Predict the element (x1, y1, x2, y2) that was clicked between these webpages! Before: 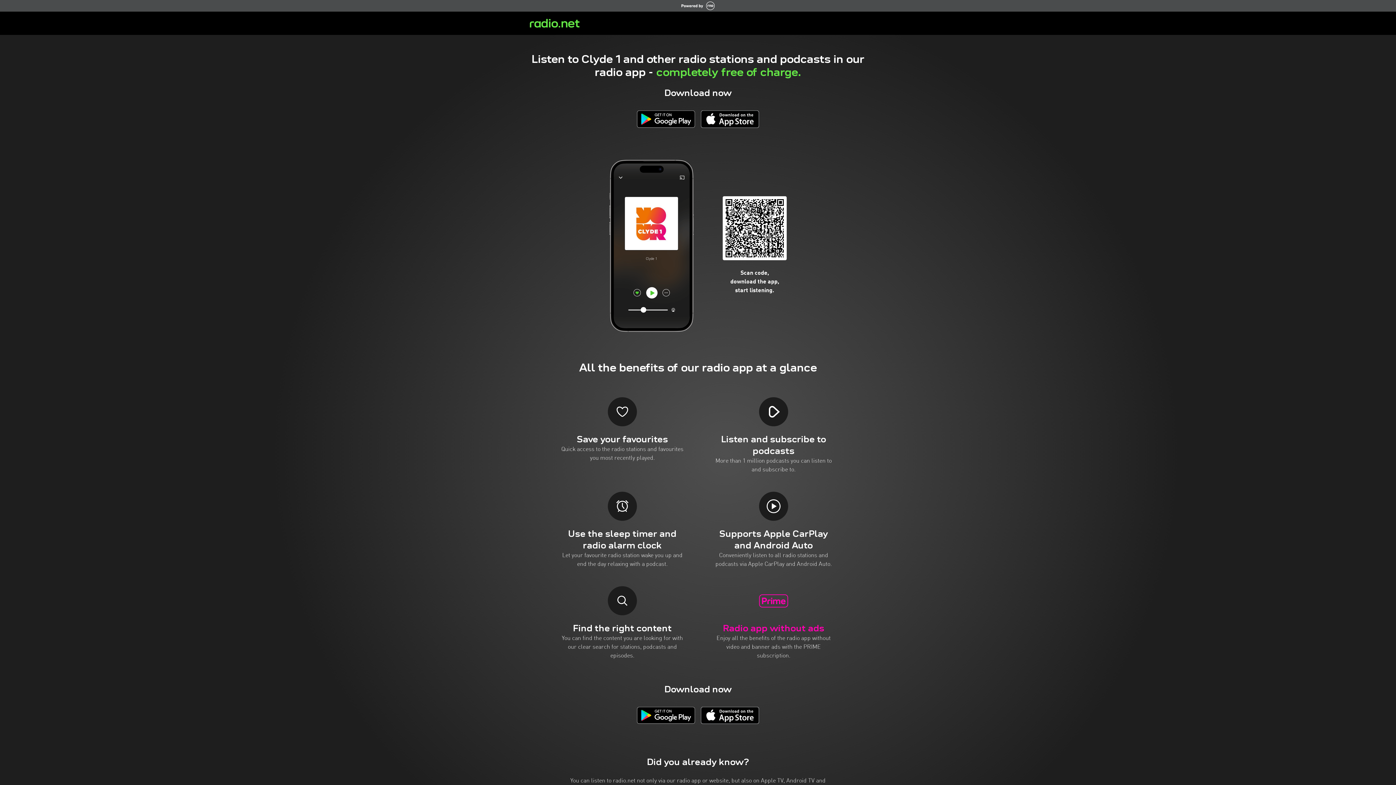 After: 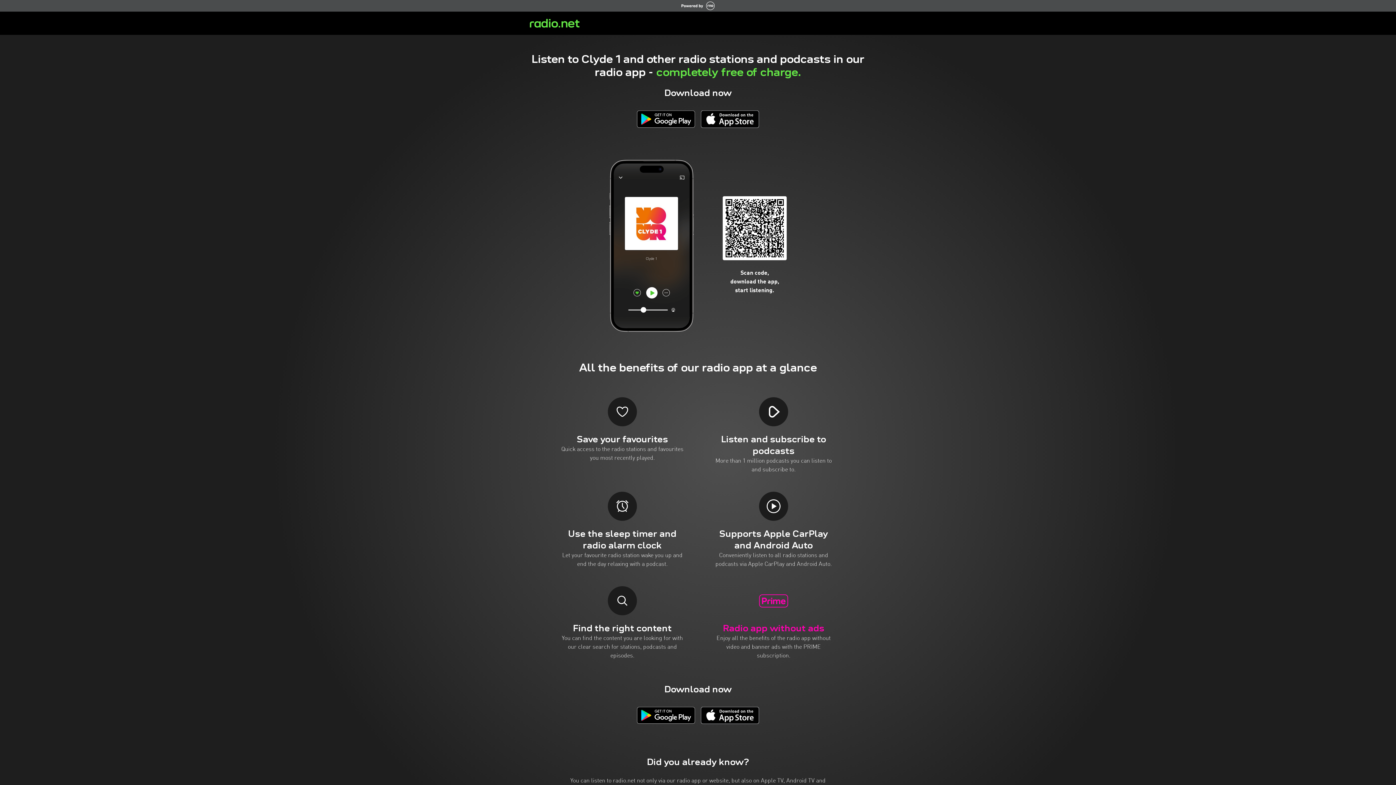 Action: bbox: (701, 707, 759, 724)